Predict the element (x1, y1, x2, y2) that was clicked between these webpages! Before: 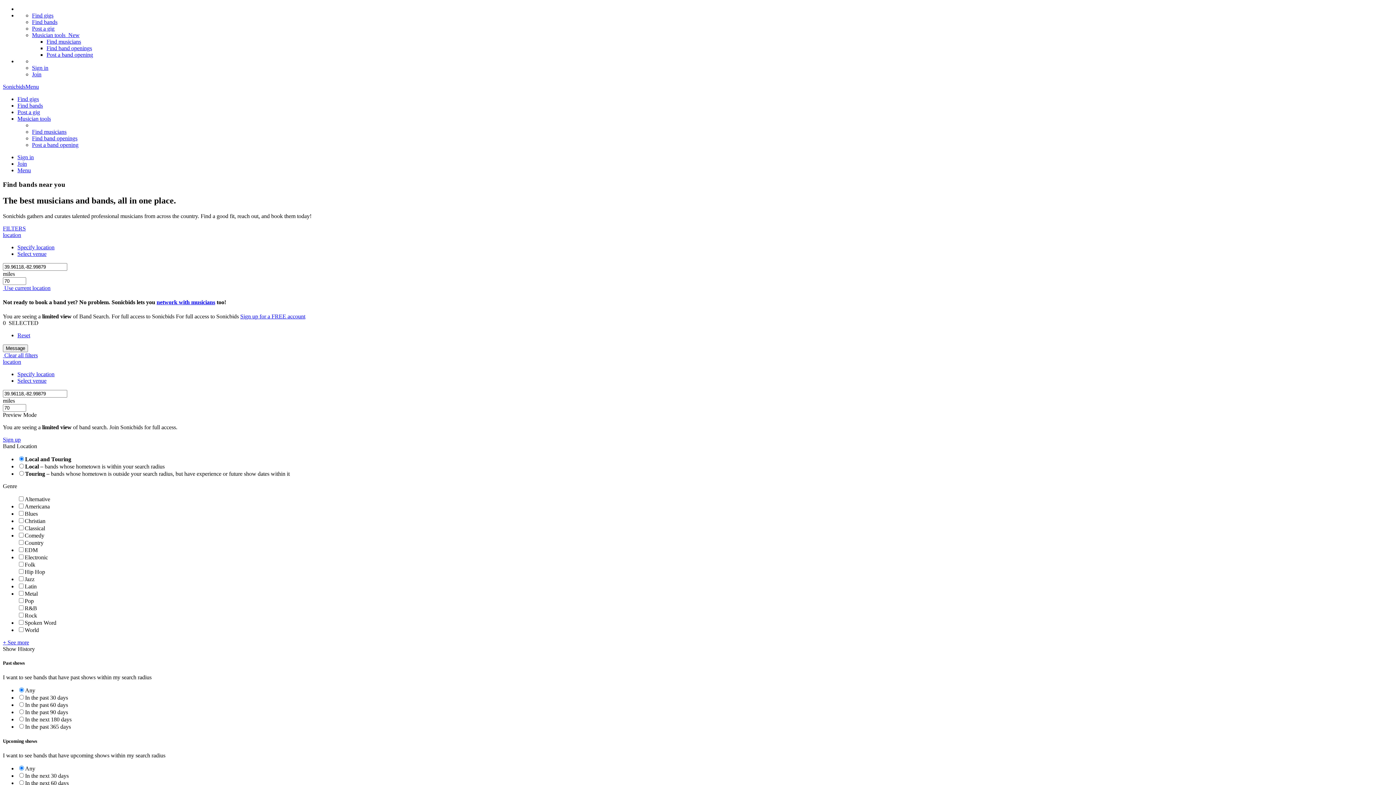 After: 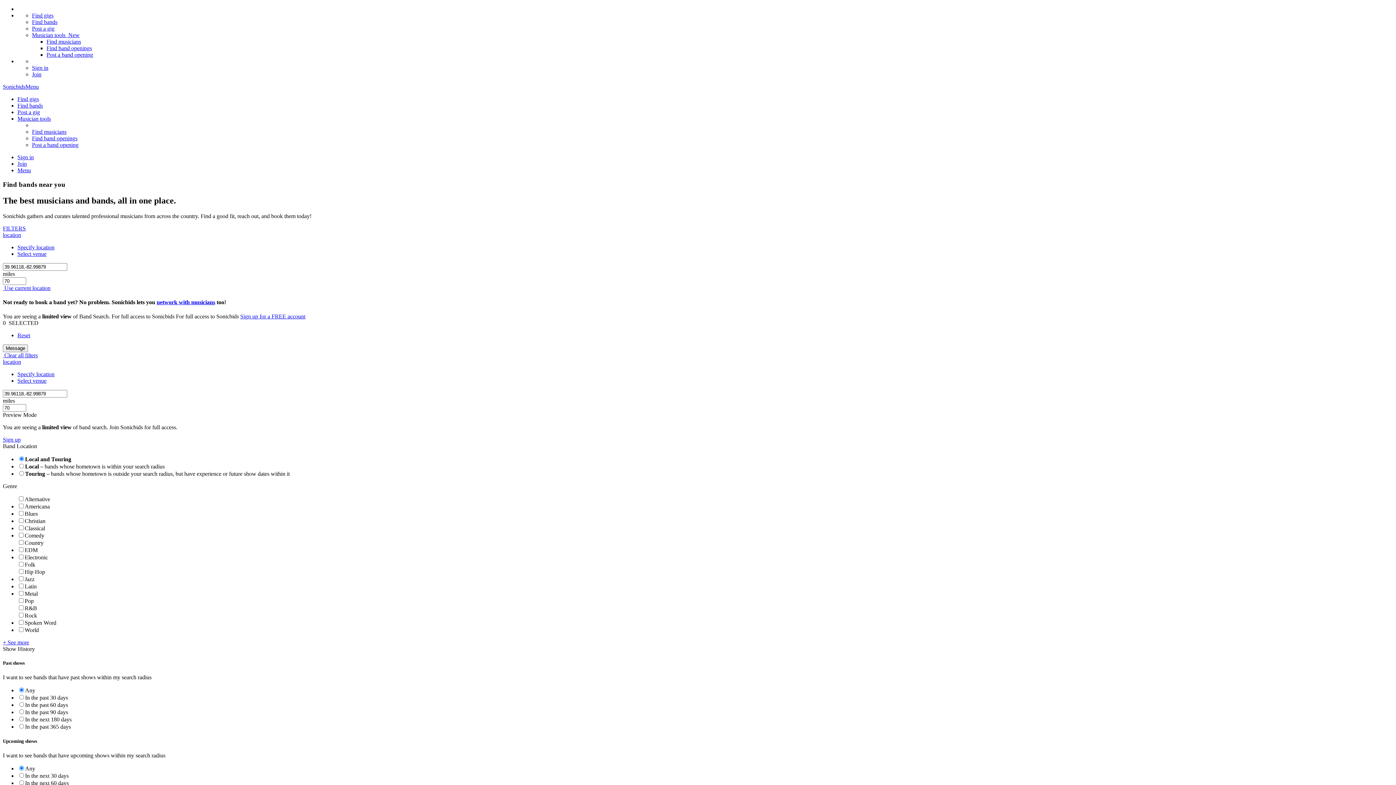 Action: label:  Clear all filters bbox: (2, 352, 37, 358)